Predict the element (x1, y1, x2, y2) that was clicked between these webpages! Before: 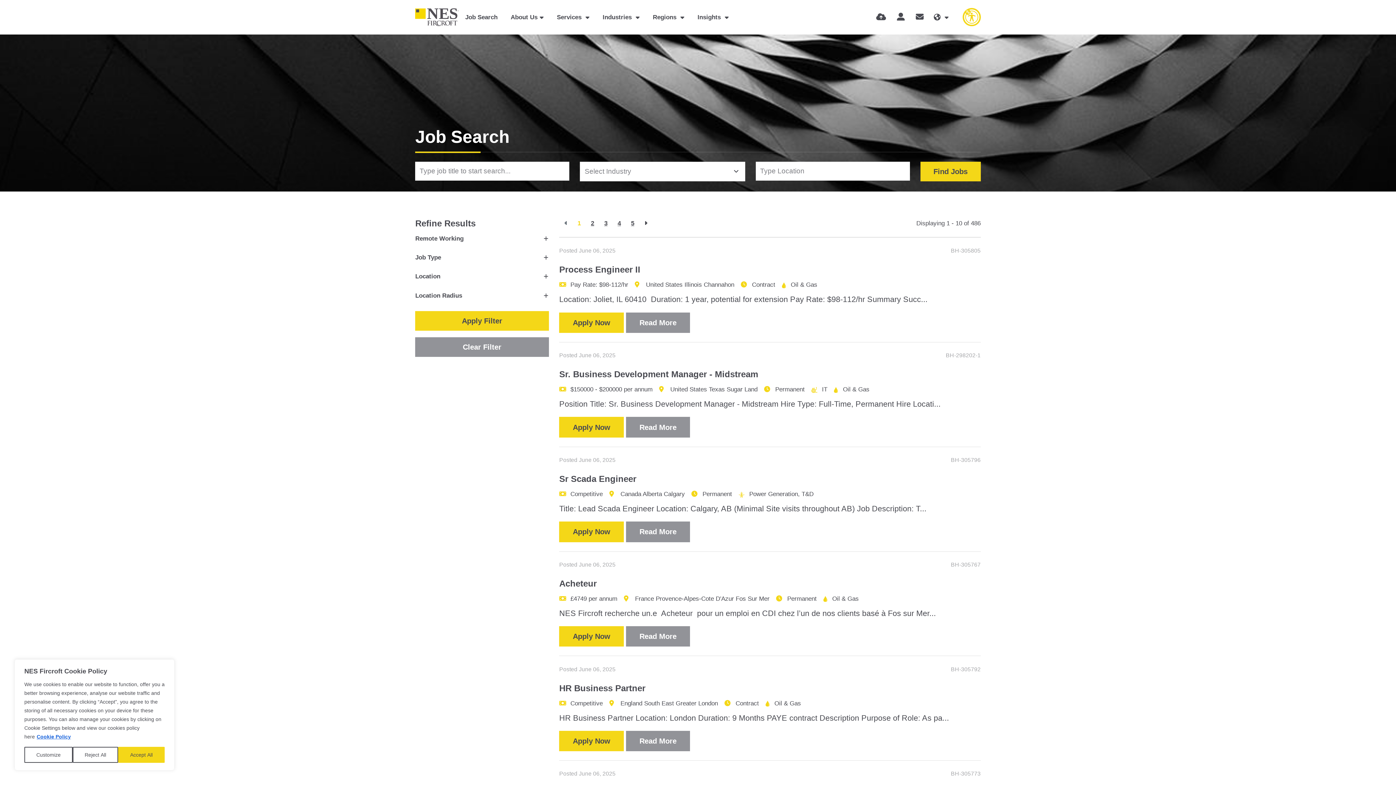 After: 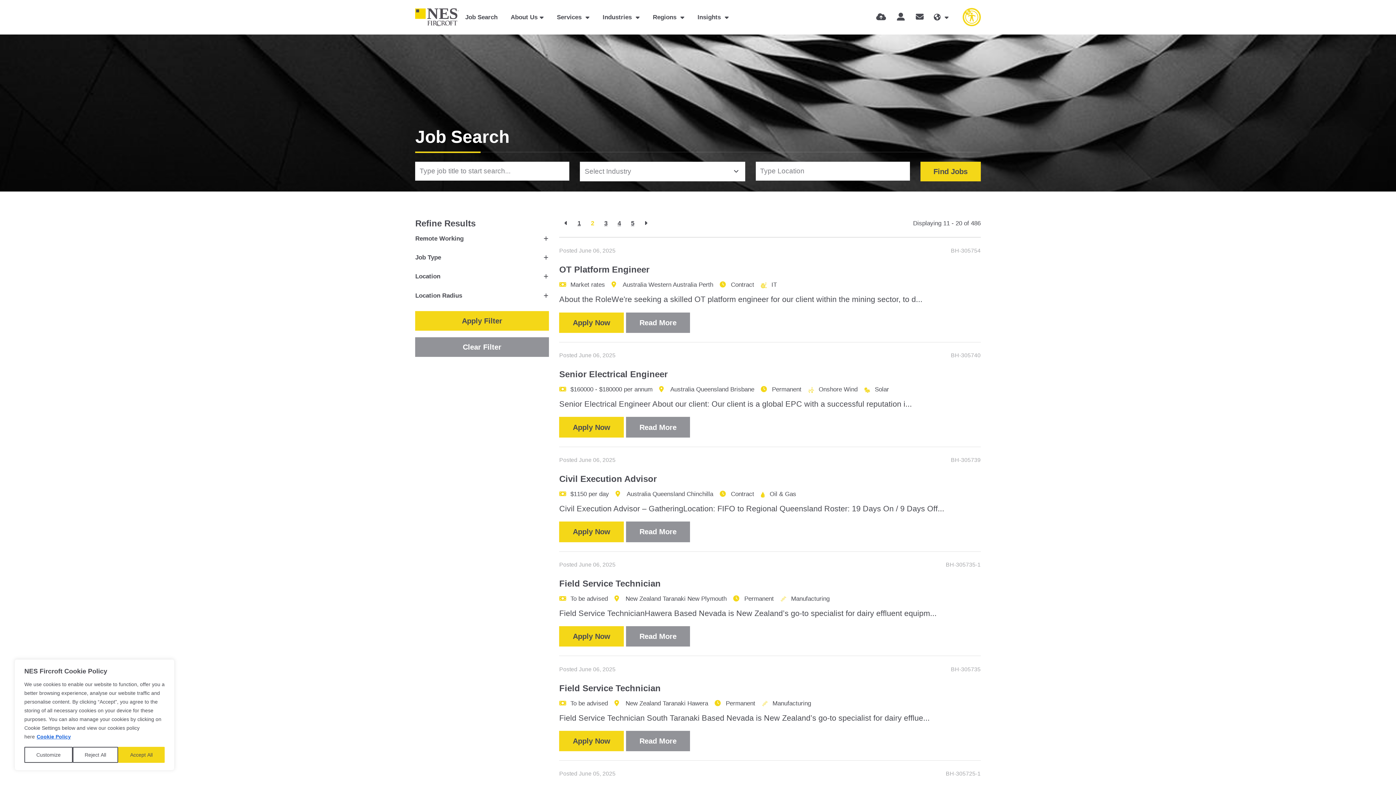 Action: label: Next bbox: (639, 216, 652, 230)